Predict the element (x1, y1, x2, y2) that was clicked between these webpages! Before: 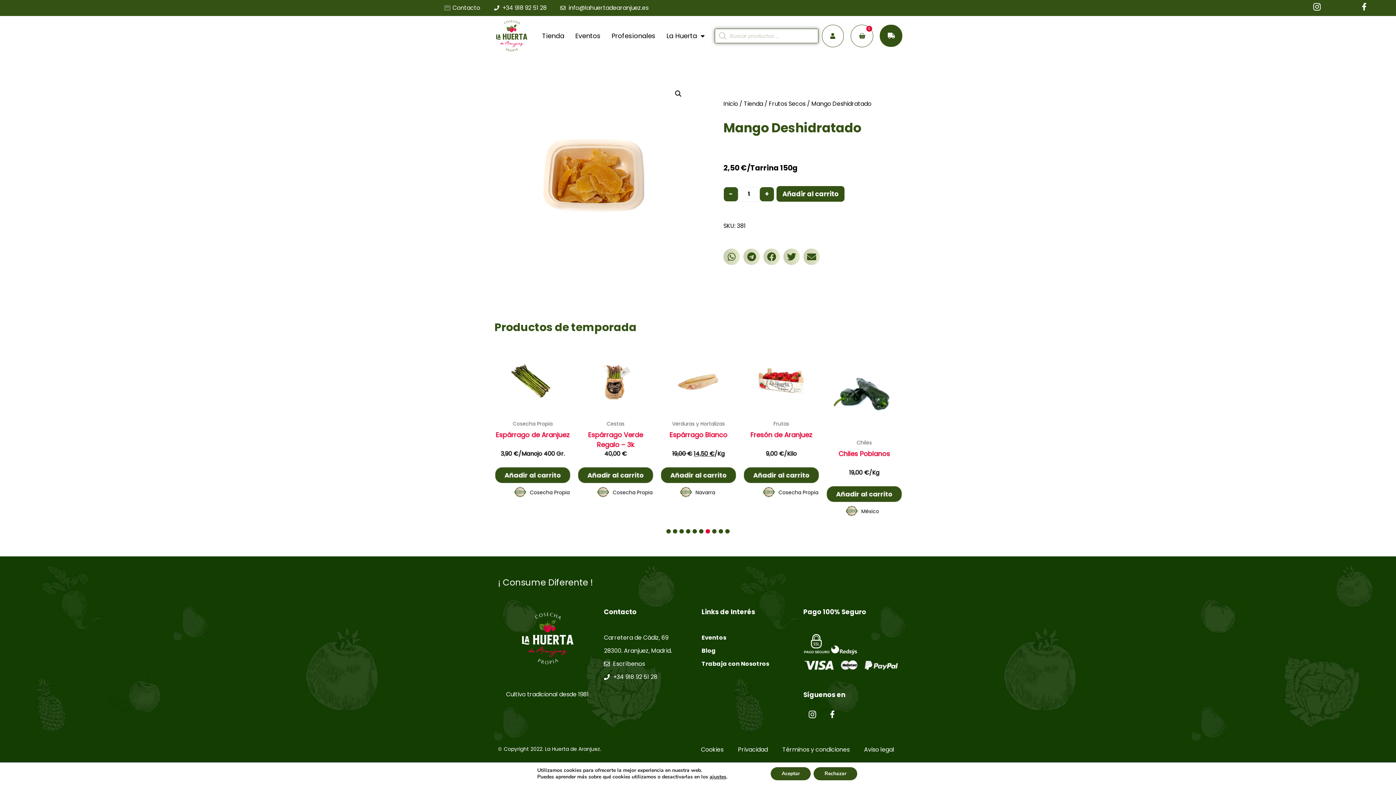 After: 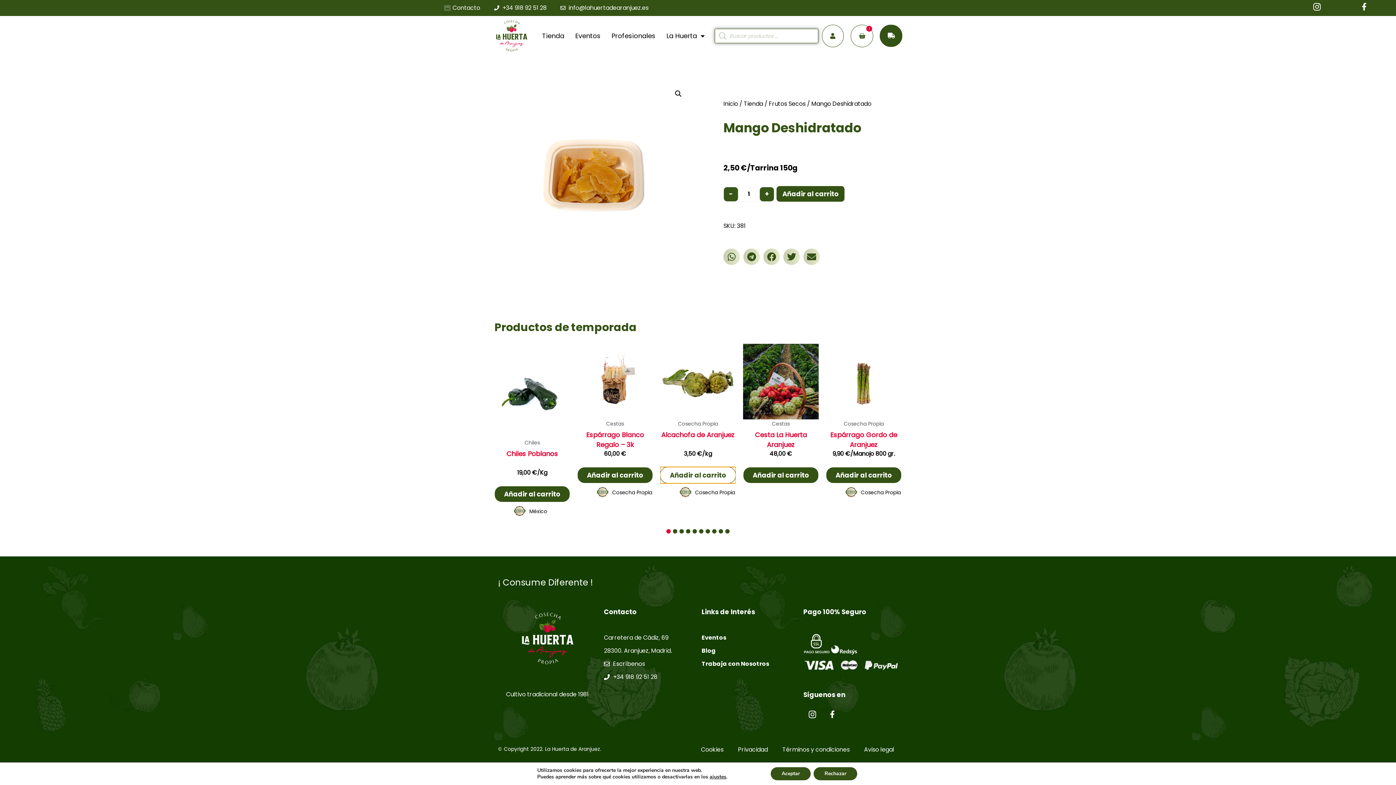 Action: bbox: (660, 467, 736, 483) label: Añadir al carrito: “Alcachofa de Aranjuez”